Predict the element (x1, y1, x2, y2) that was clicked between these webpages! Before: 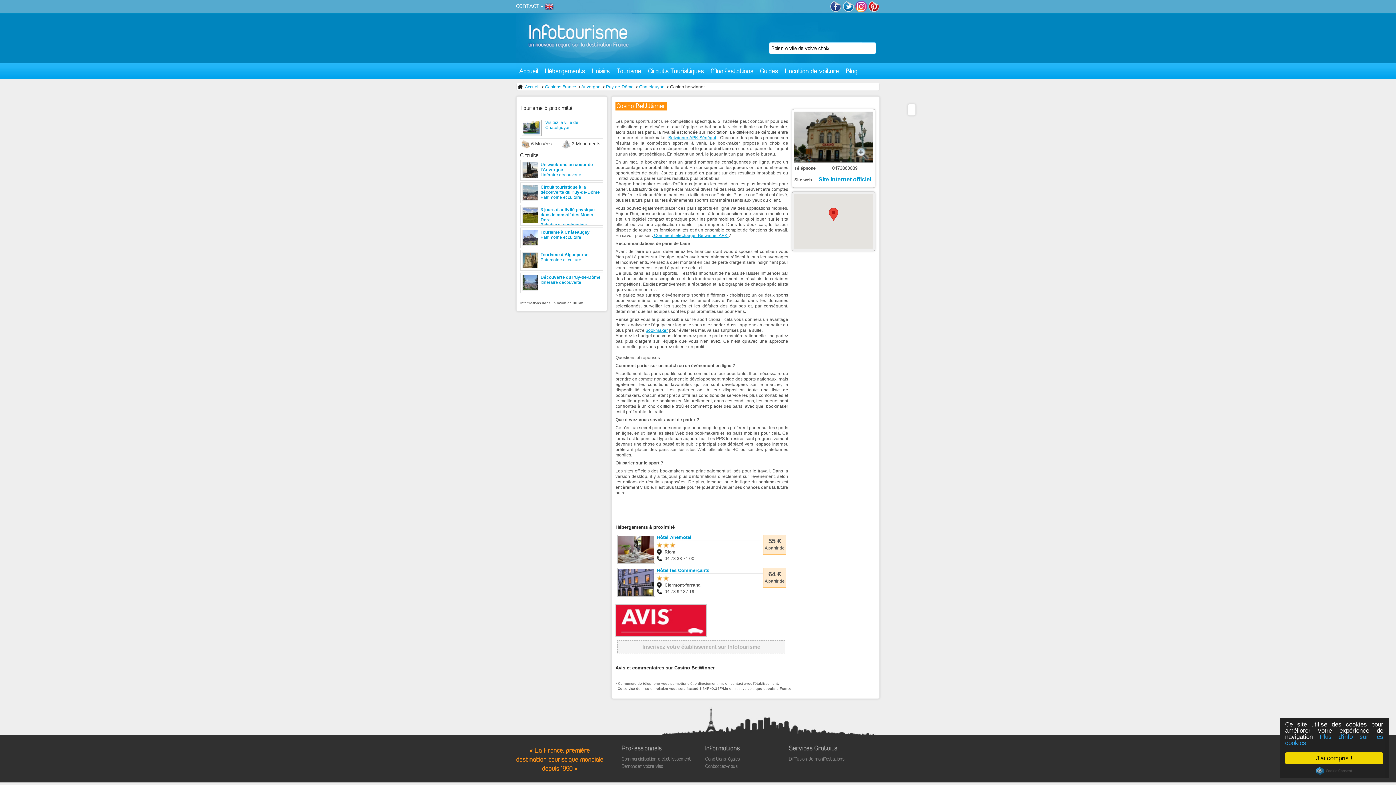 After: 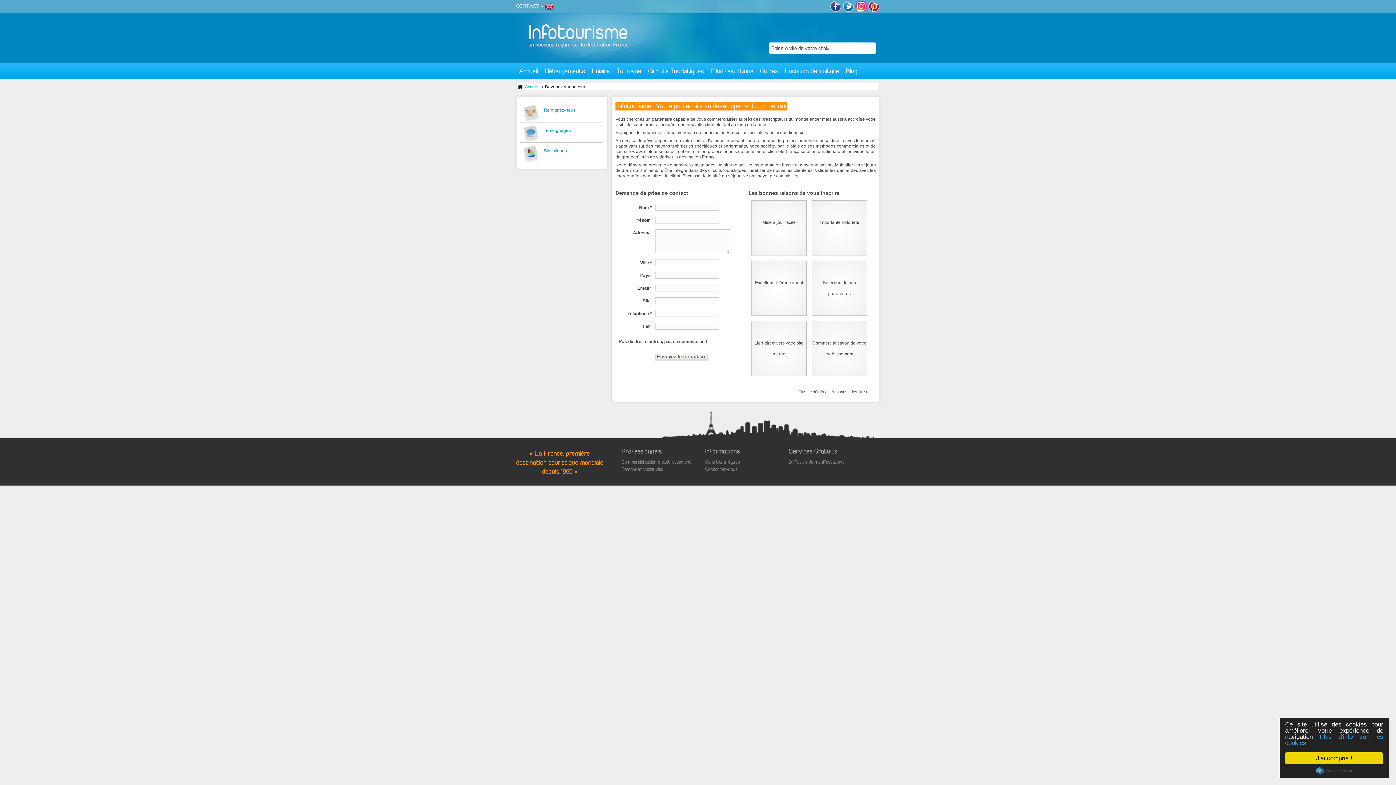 Action: label: Inscrivez votre établissement sur Infotourisme bbox: (642, 643, 760, 650)